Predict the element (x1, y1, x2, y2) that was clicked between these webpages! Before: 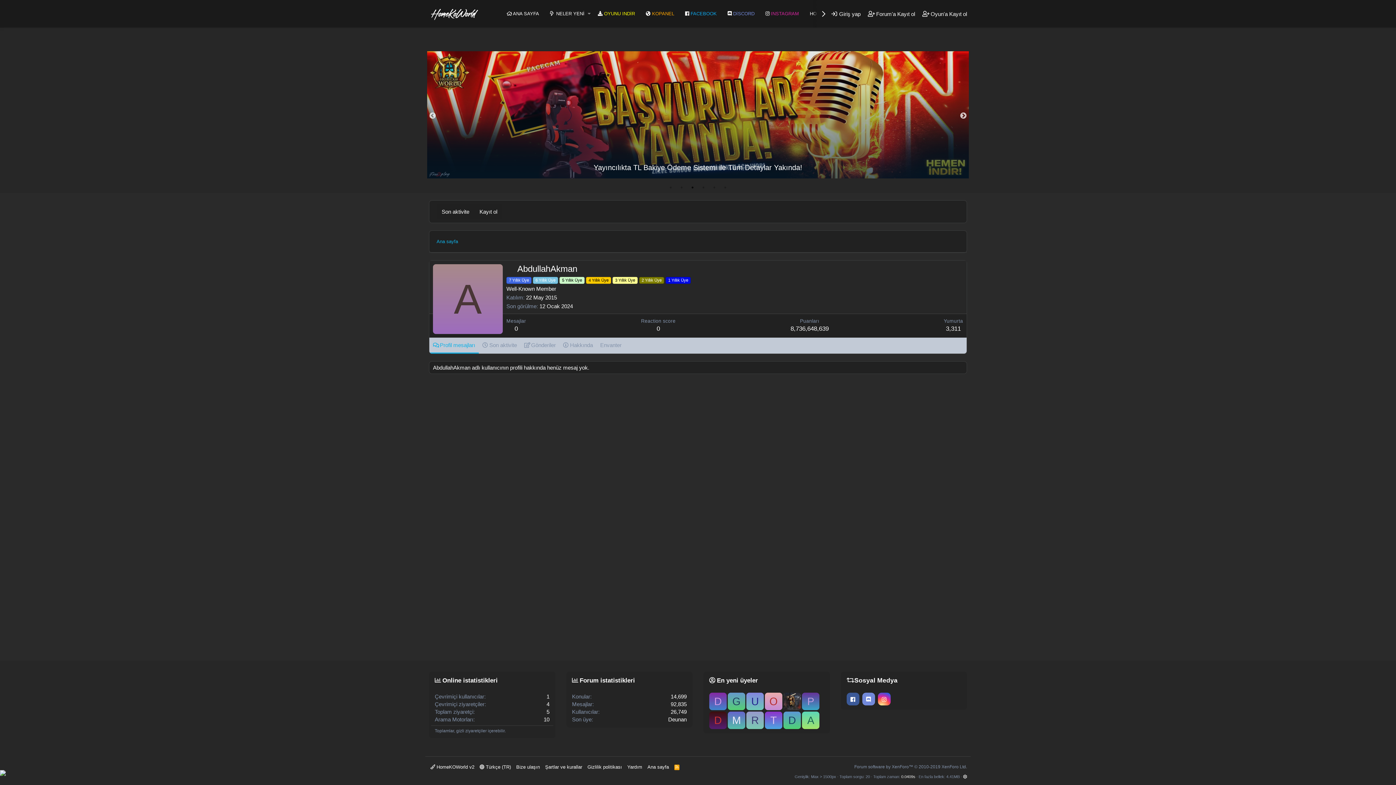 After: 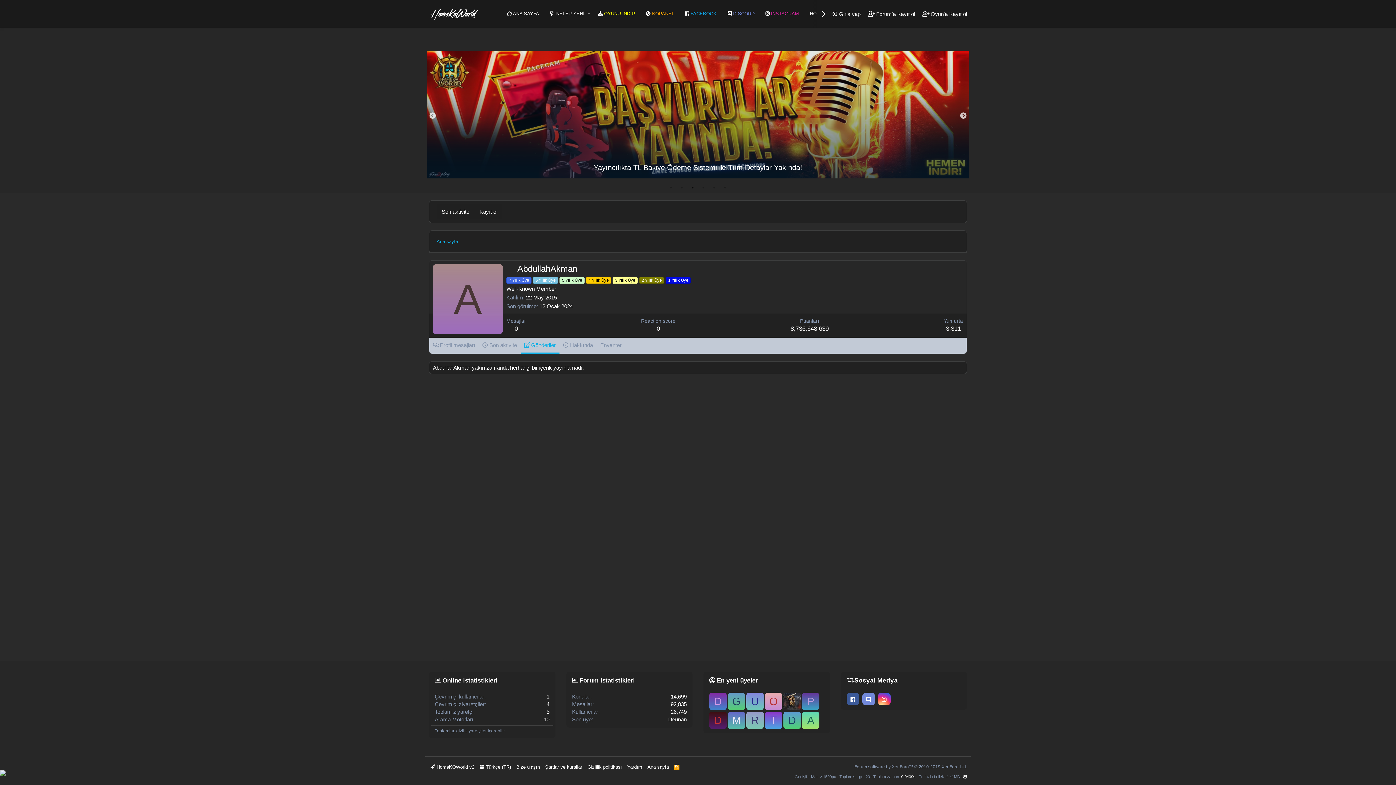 Action: label: Gönderiler bbox: (520, 337, 559, 353)